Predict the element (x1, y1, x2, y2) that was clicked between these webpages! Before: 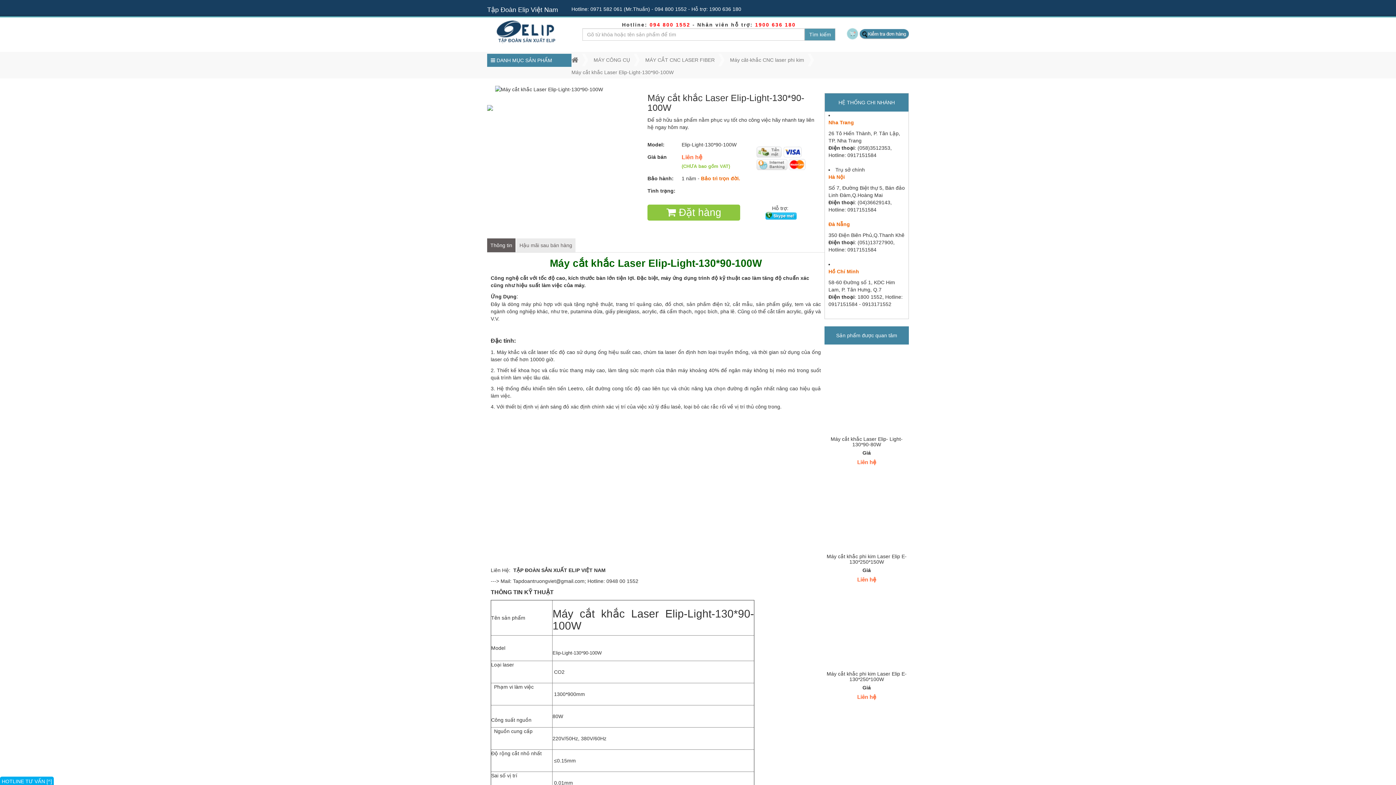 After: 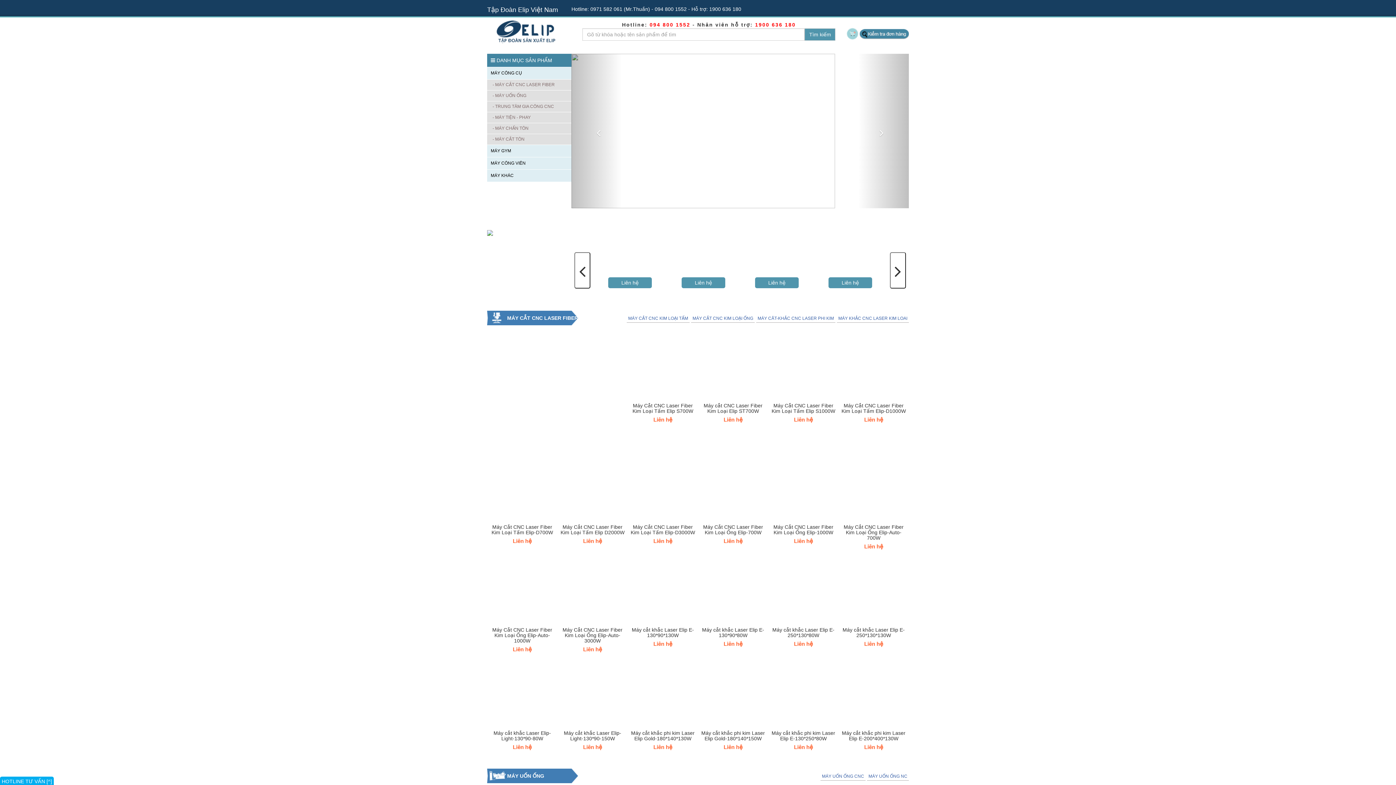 Action: bbox: (487, 19, 571, 44)